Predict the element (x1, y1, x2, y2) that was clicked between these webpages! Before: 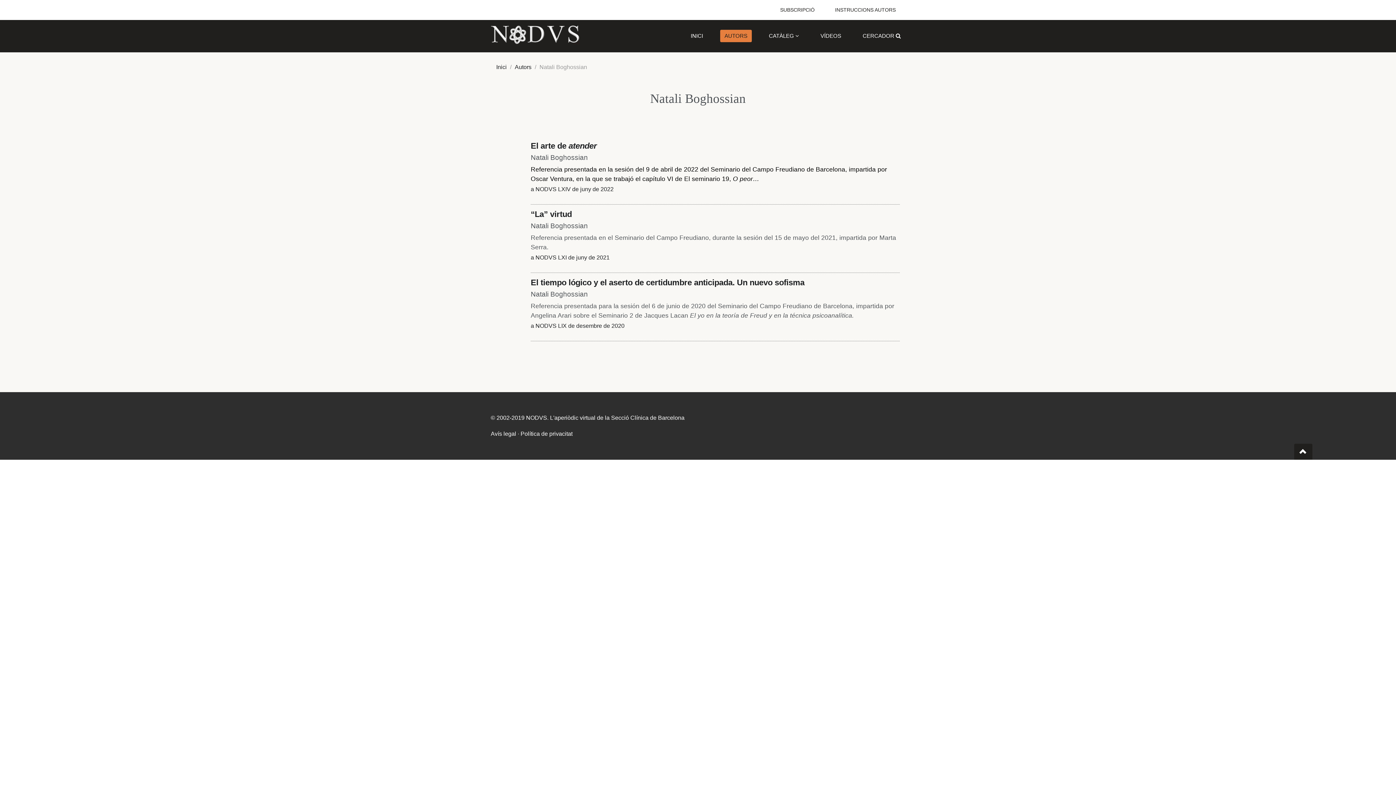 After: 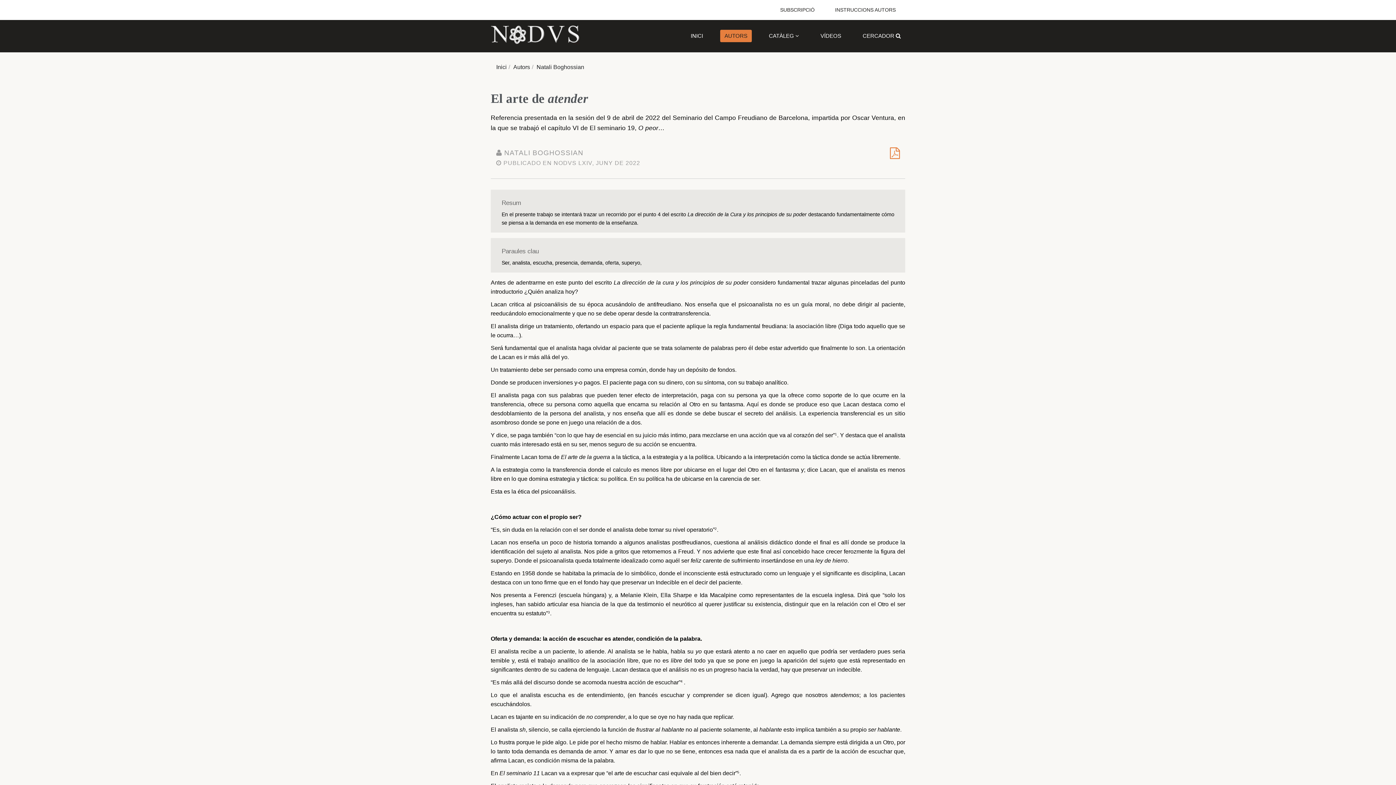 Action: bbox: (530, 141, 597, 150) label: El arte de atender